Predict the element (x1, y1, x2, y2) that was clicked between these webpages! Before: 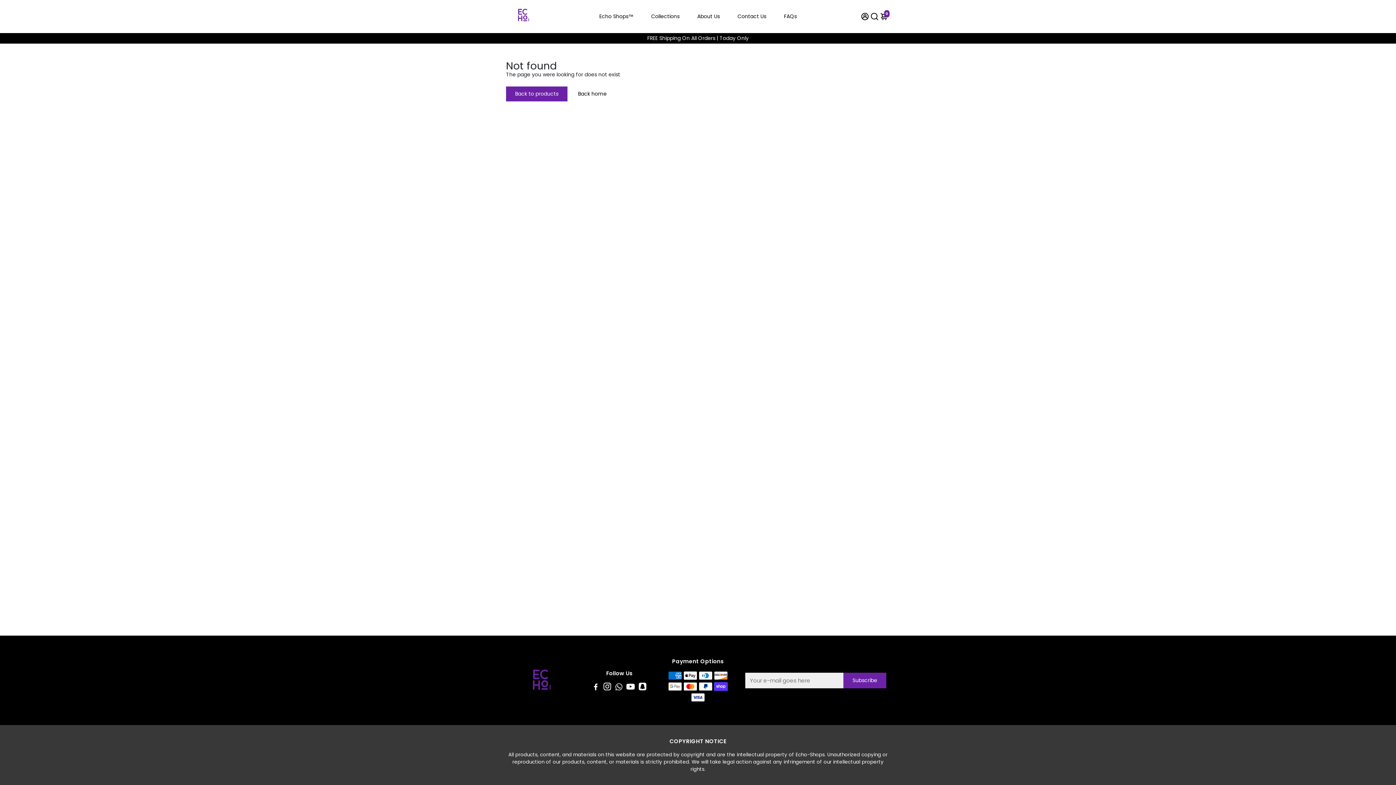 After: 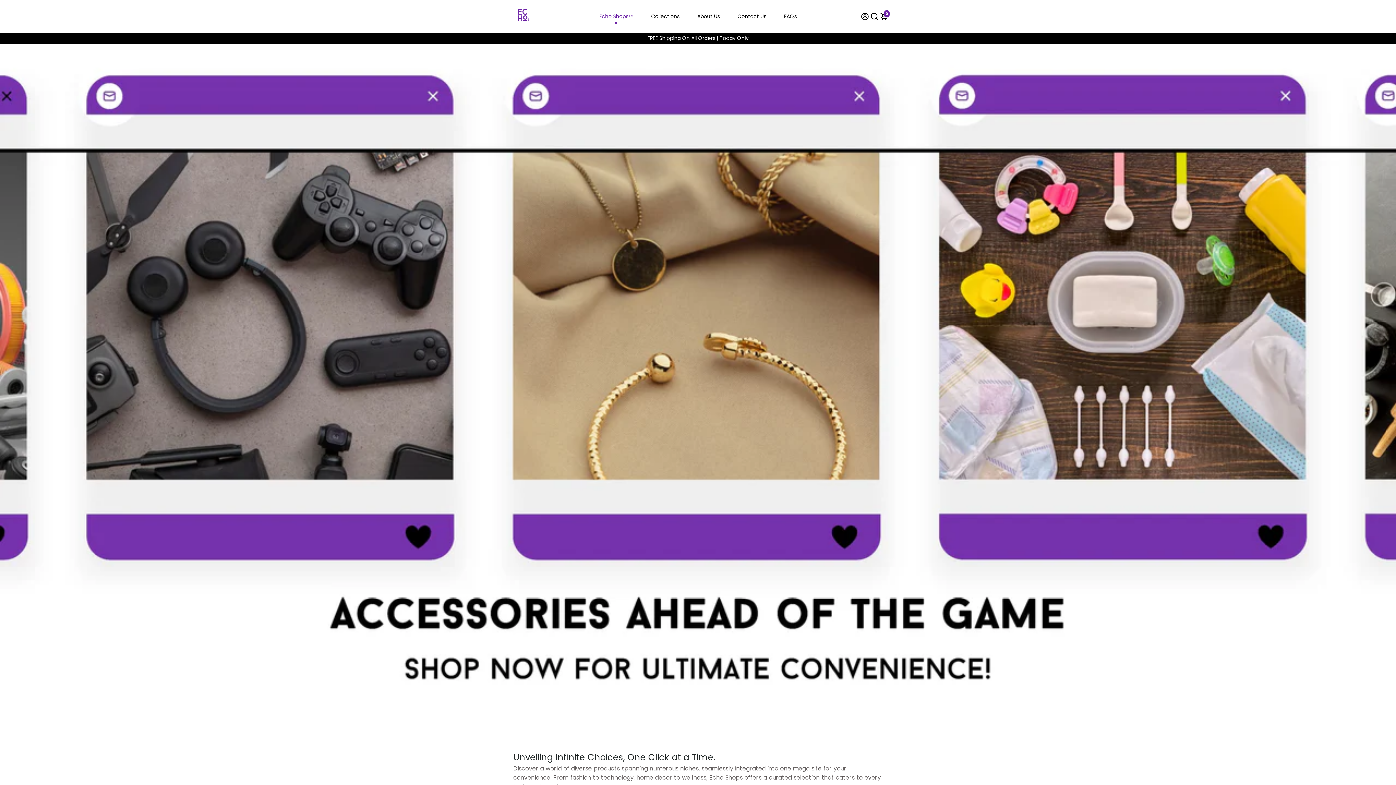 Action: label: Echo Shops™️ bbox: (592, 2, 640, 30)